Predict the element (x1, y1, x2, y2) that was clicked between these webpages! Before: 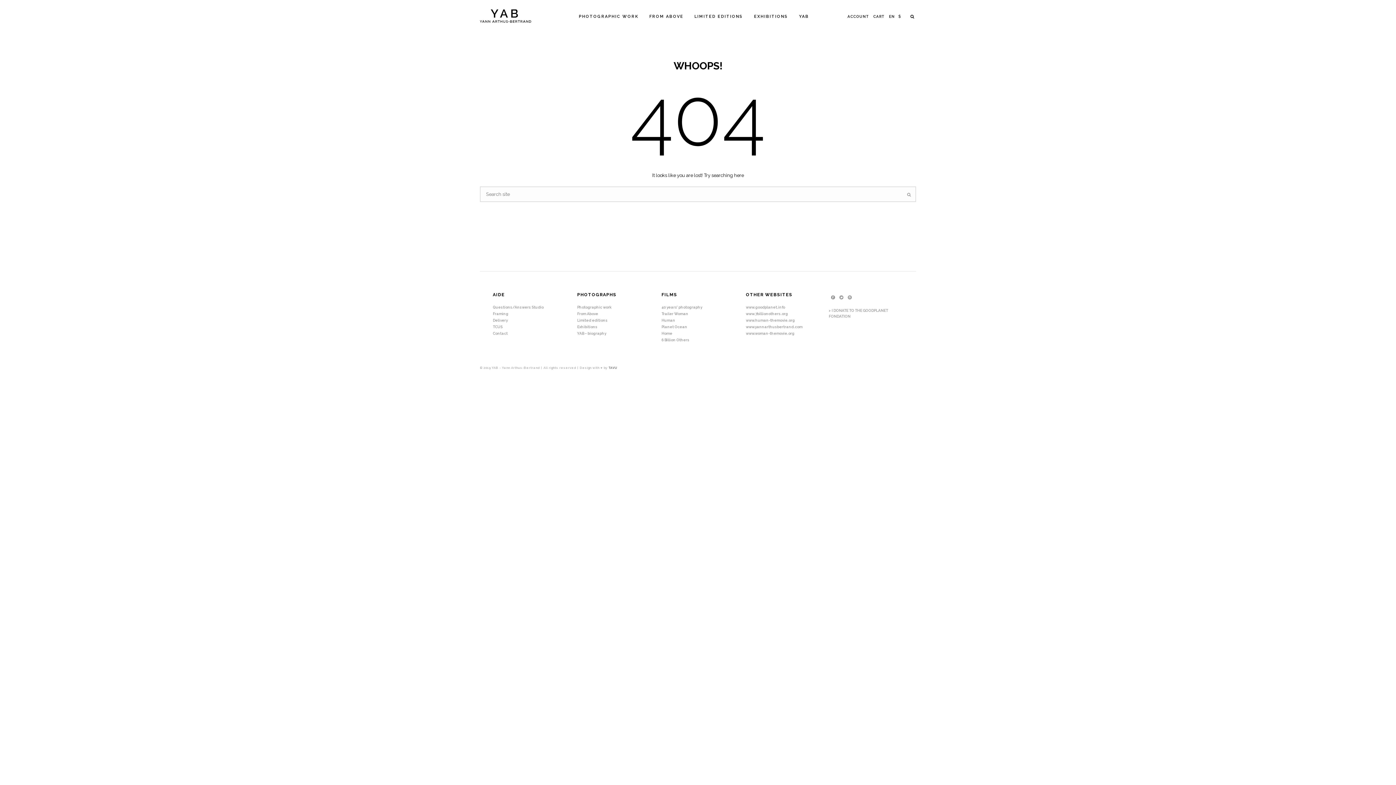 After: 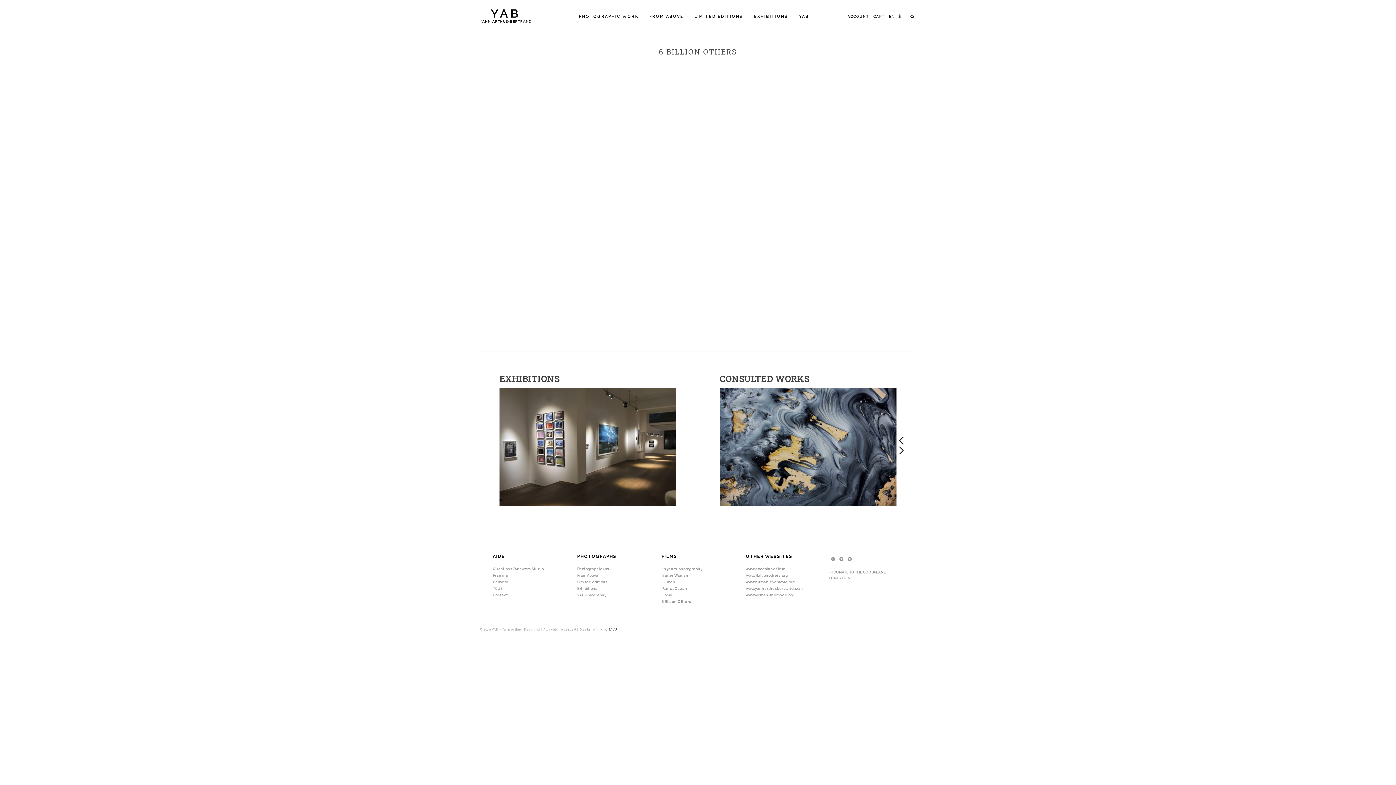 Action: label: 6 Billion Others bbox: (661, 336, 689, 343)